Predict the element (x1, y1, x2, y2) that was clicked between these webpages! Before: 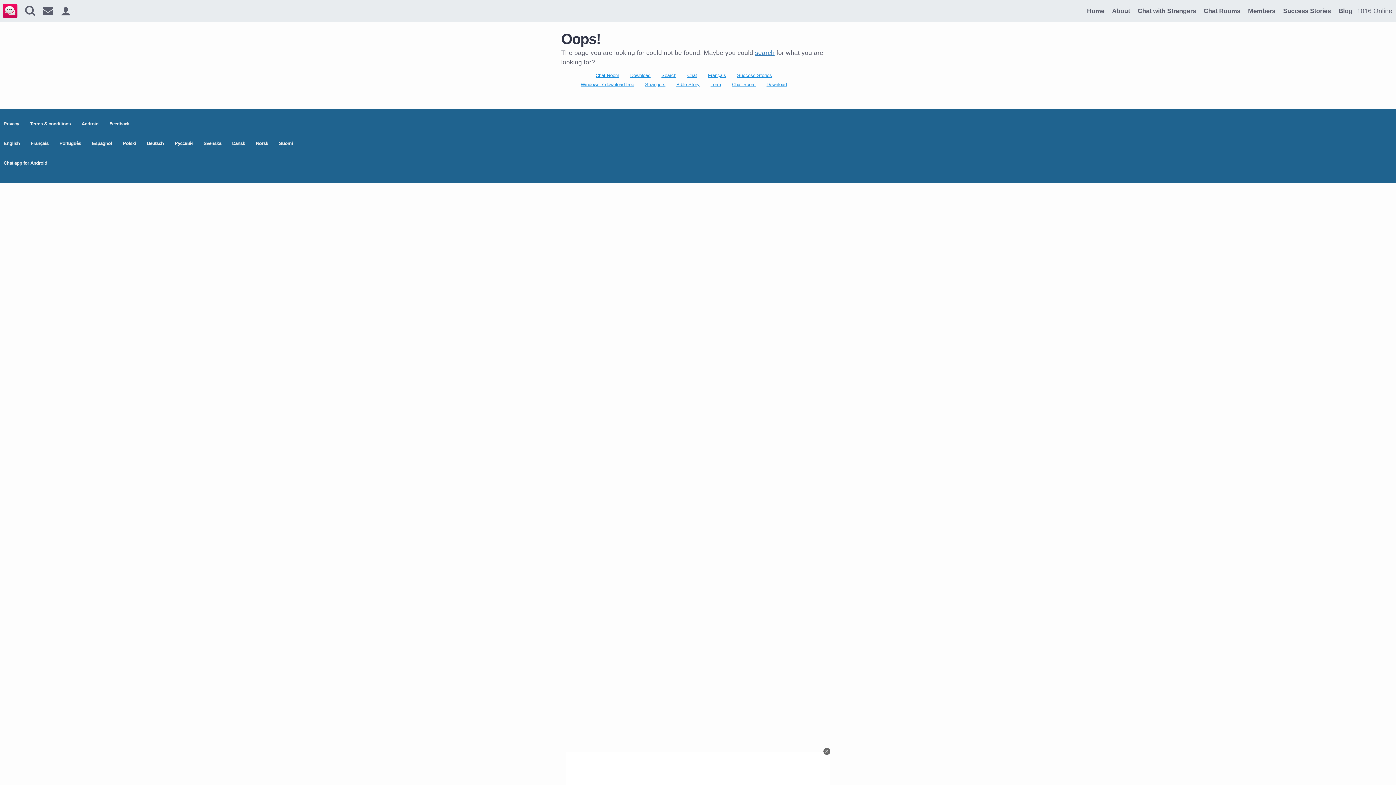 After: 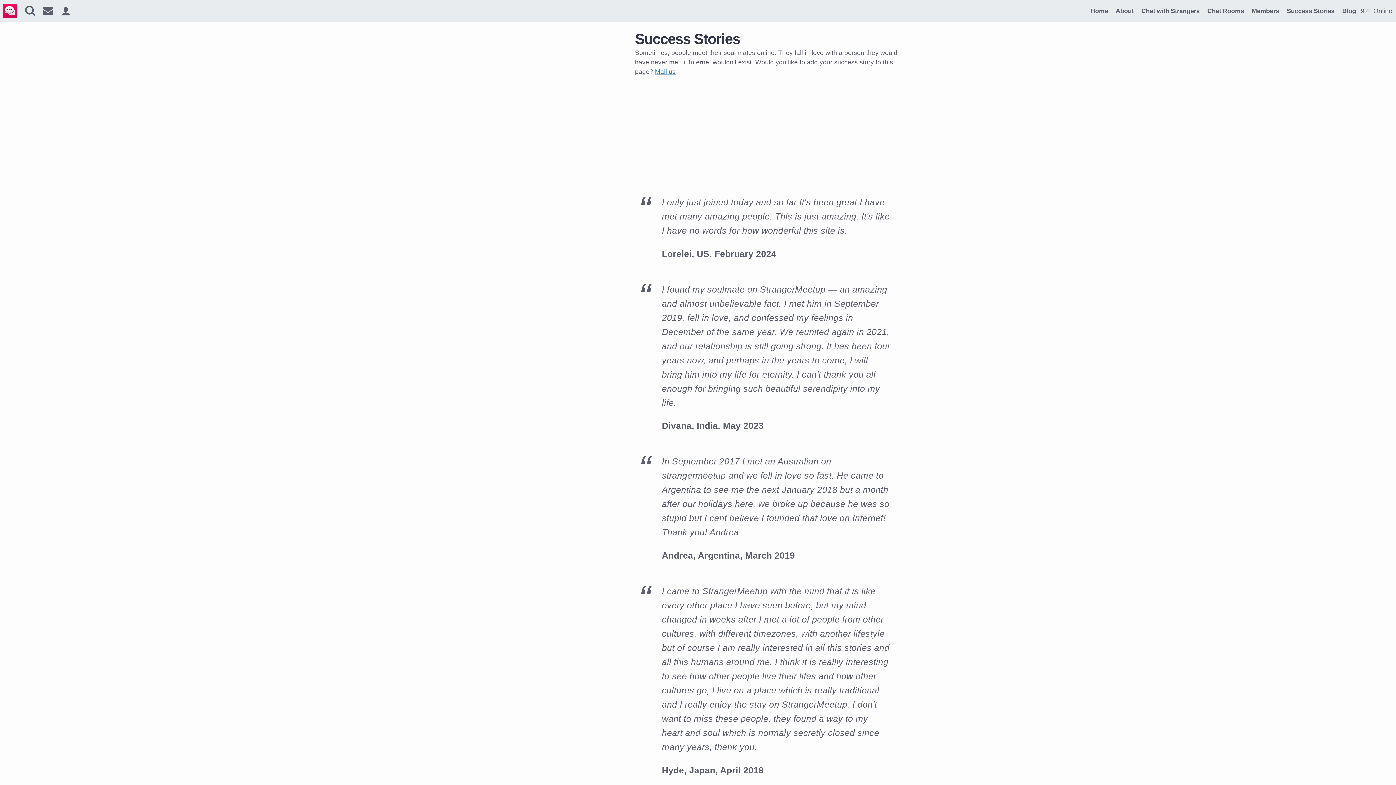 Action: label: Success Stories bbox: (1280, 4, 1334, 17)